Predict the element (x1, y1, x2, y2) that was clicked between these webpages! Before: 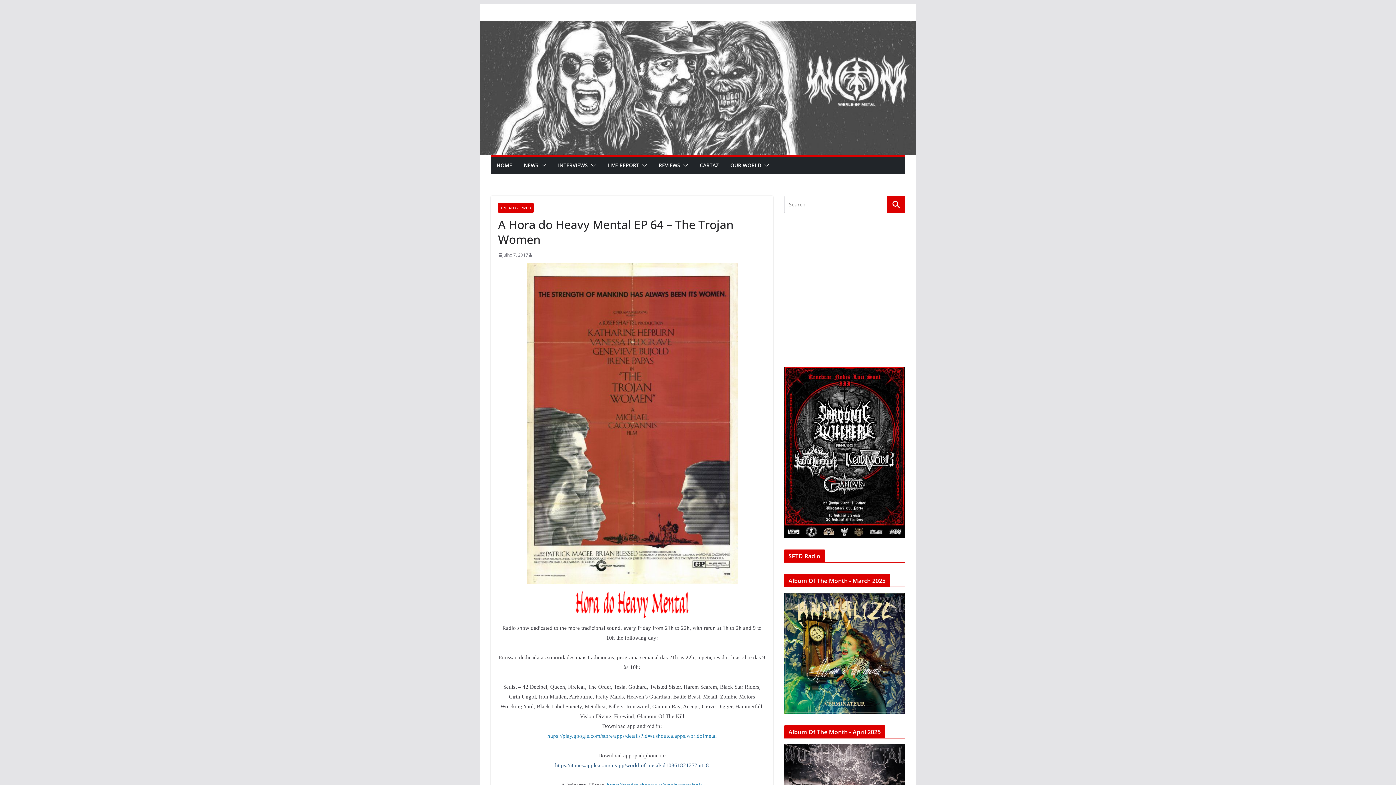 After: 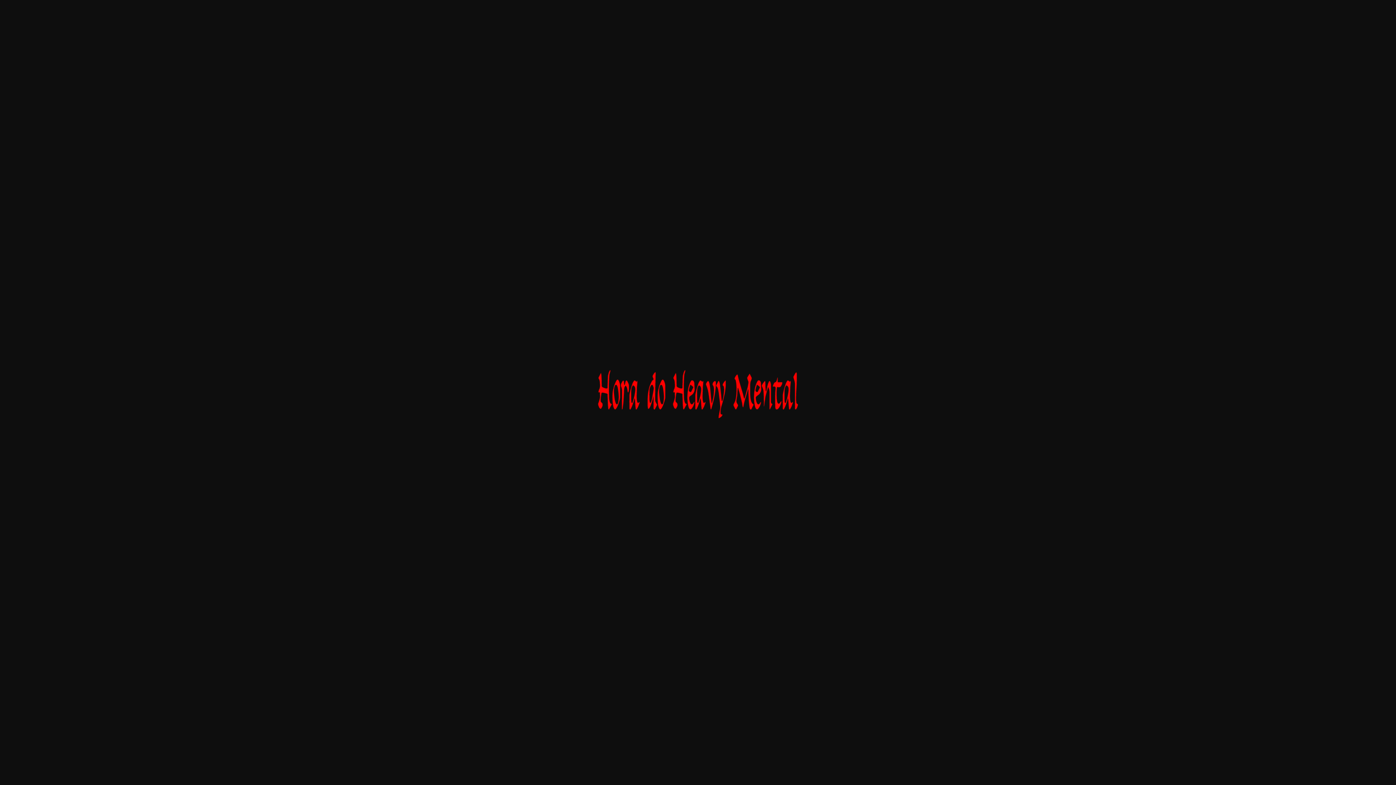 Action: bbox: (574, 600, 690, 606)